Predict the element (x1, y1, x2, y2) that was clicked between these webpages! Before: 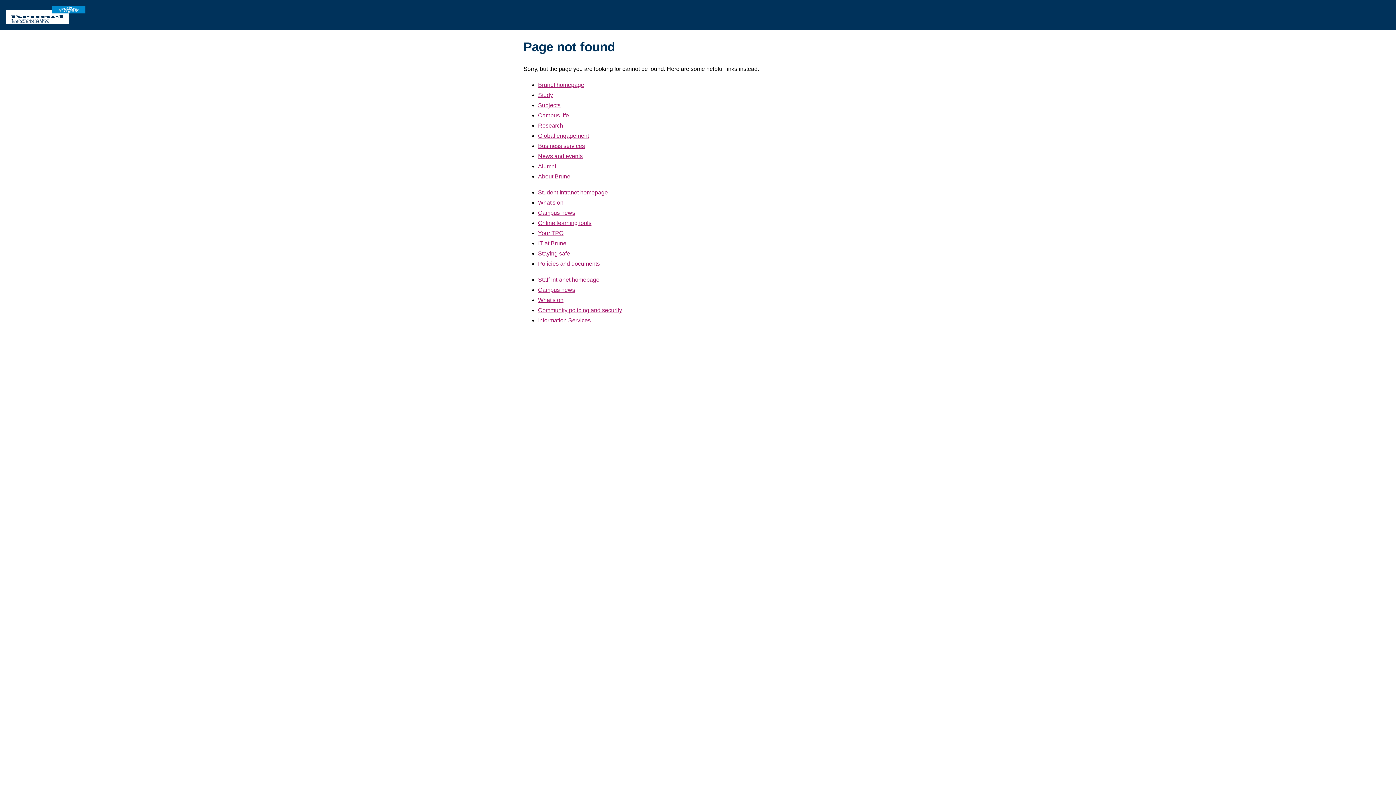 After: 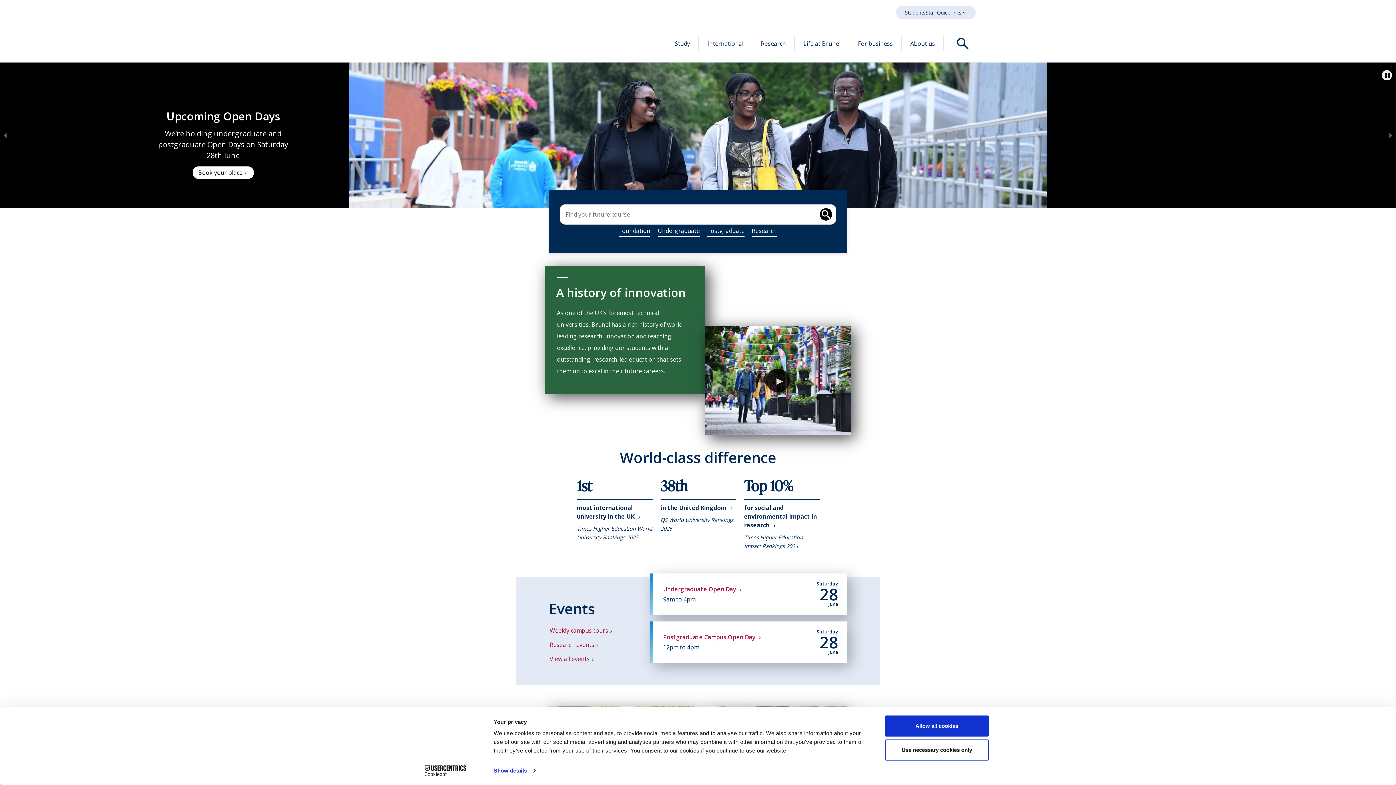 Action: label: Brunel homepage bbox: (538, 81, 584, 88)